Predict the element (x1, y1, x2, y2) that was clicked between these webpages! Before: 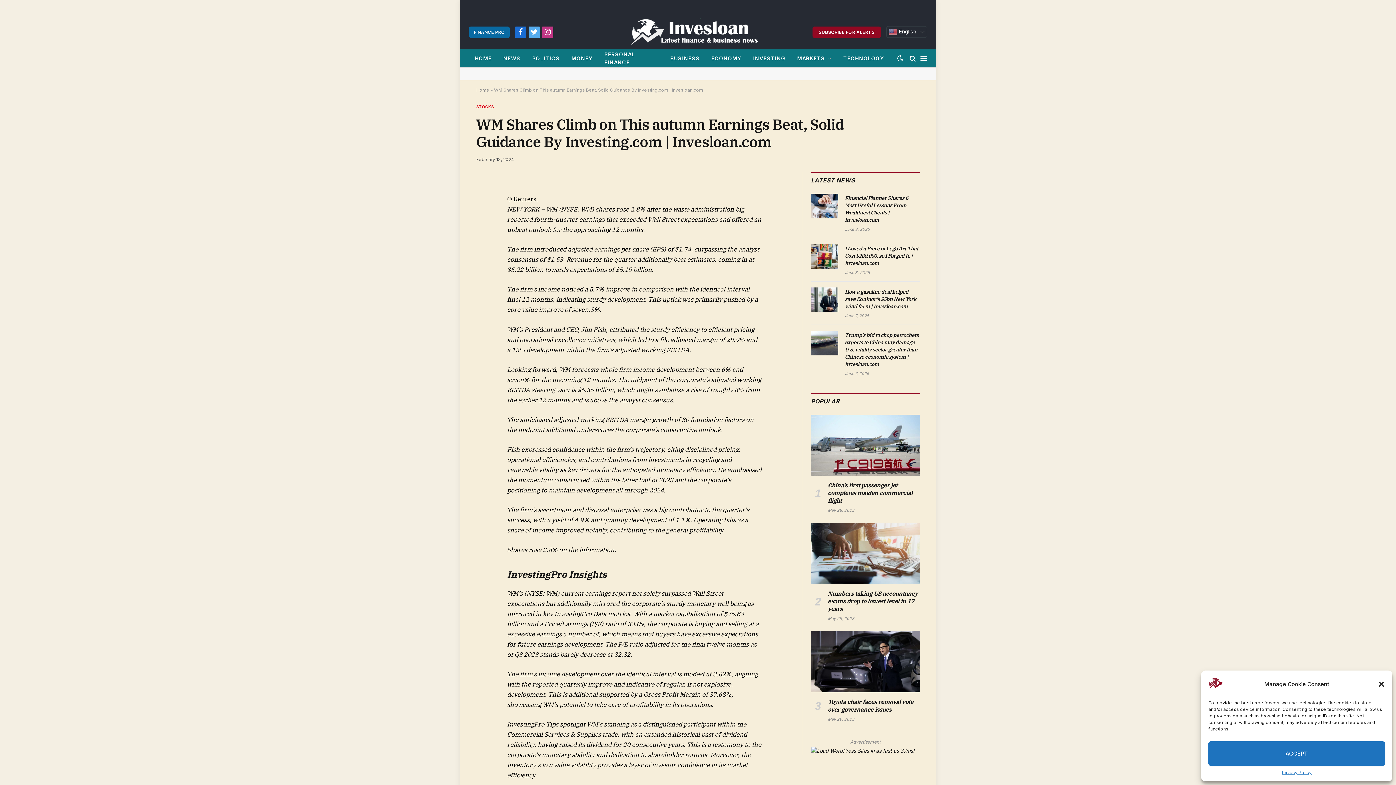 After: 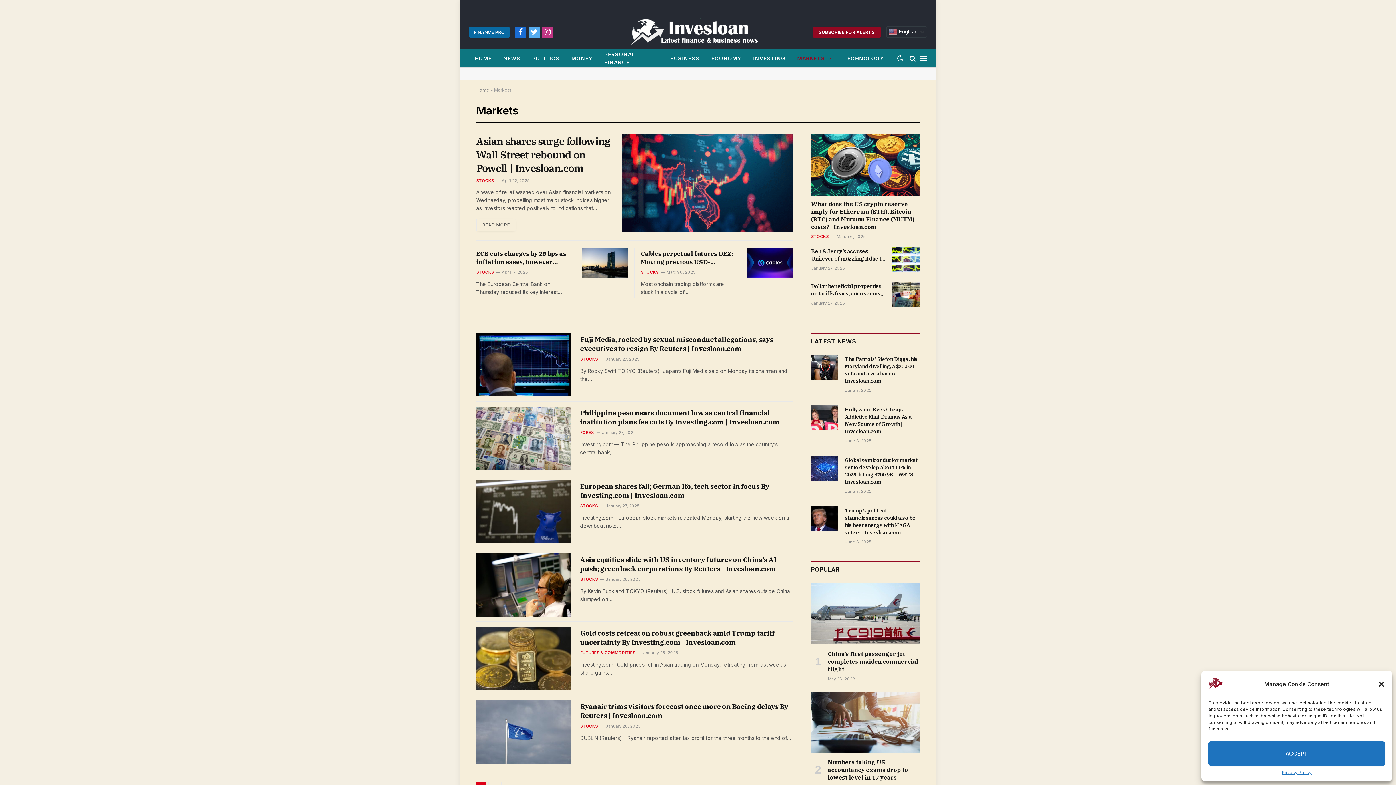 Action: label: MARKETS bbox: (791, 49, 837, 67)